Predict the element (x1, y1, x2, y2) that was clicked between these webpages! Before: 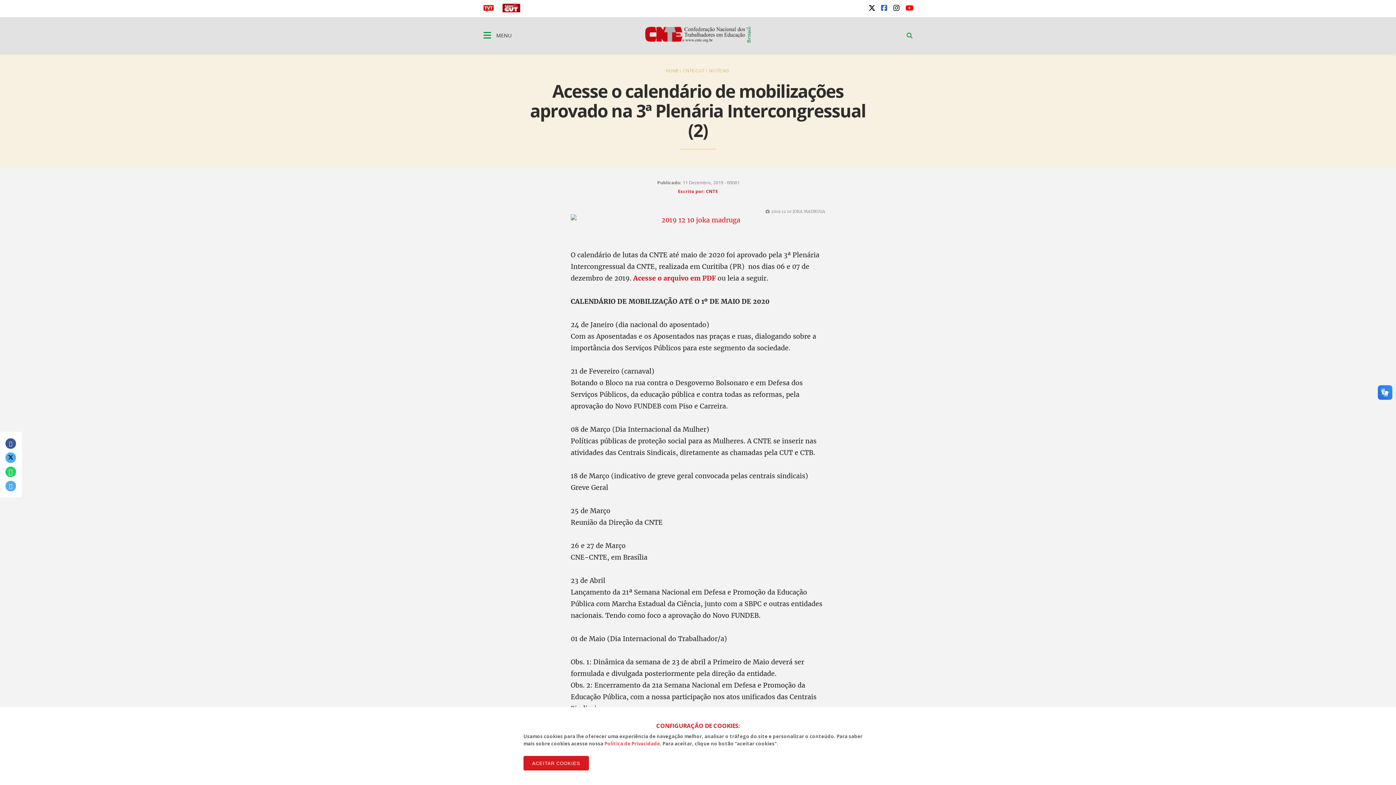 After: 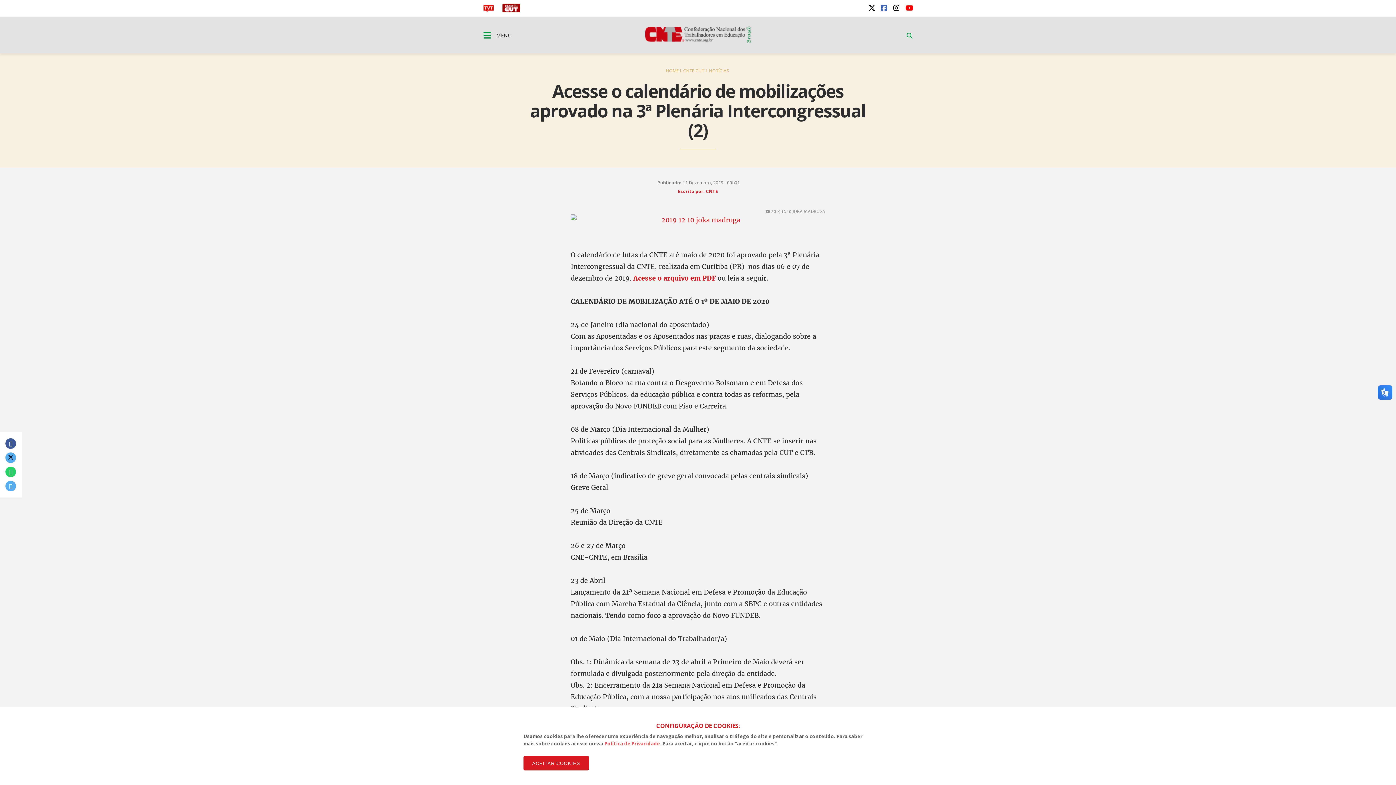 Action: label: Acesse o arquivo em PDF bbox: (633, 274, 716, 282)